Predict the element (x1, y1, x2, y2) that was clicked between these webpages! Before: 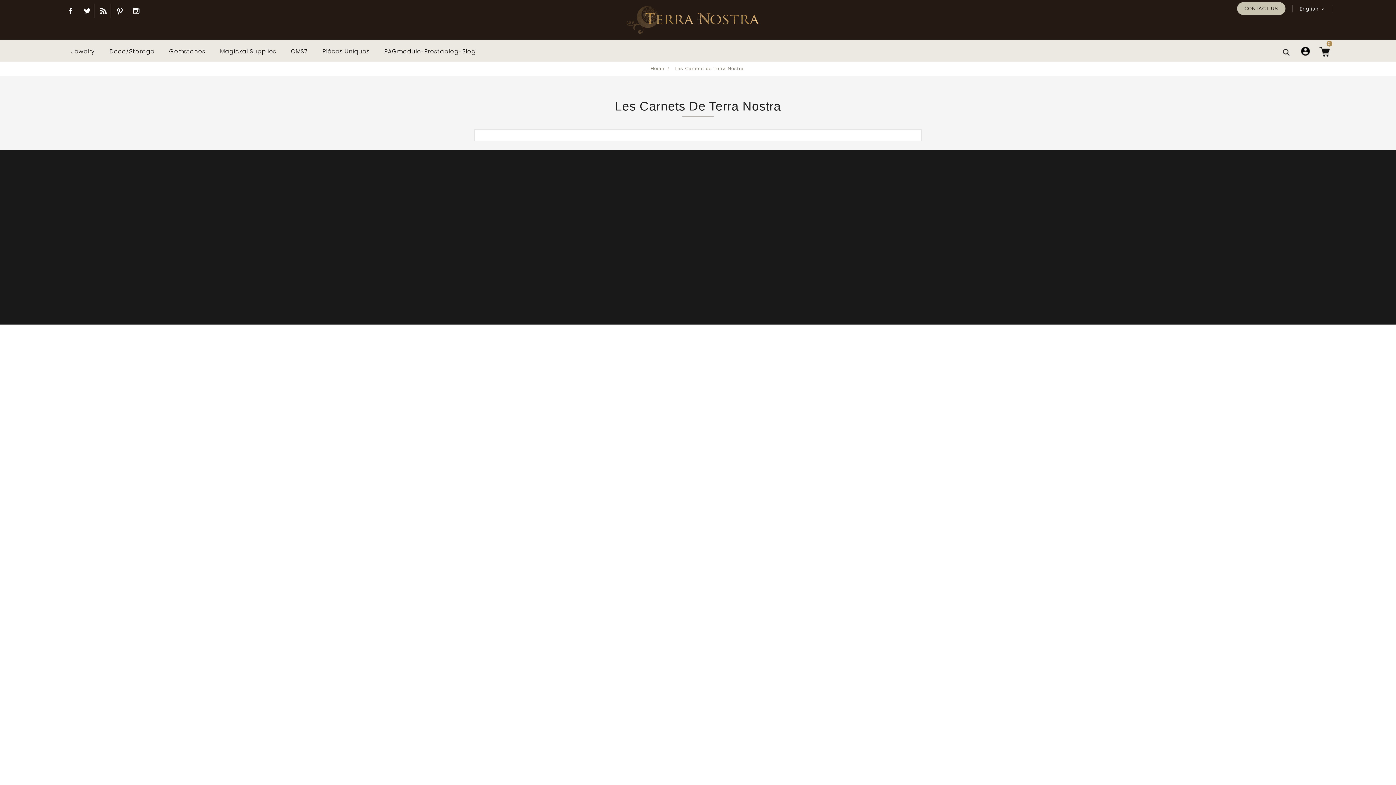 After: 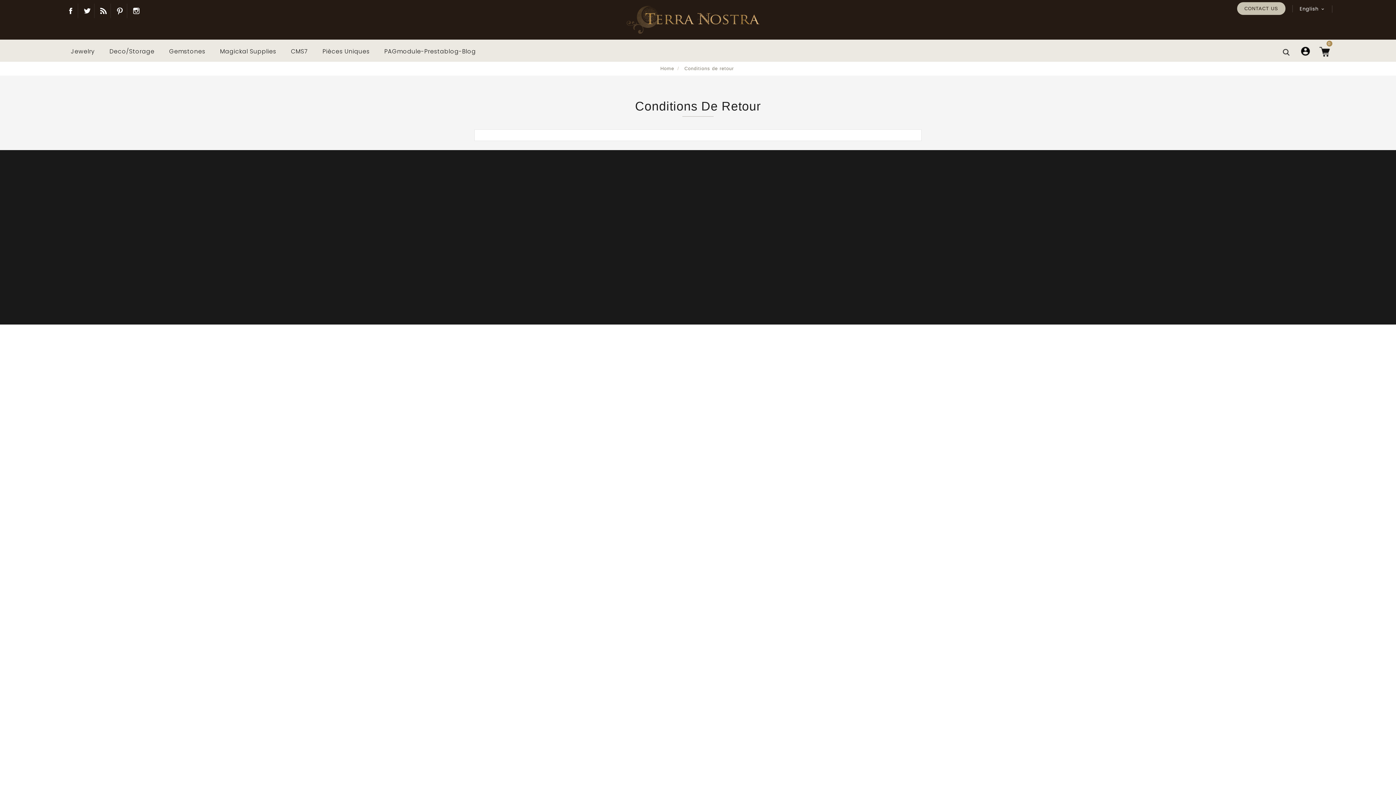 Action: label: Conditions de retour bbox: (589, 238, 645, 248)